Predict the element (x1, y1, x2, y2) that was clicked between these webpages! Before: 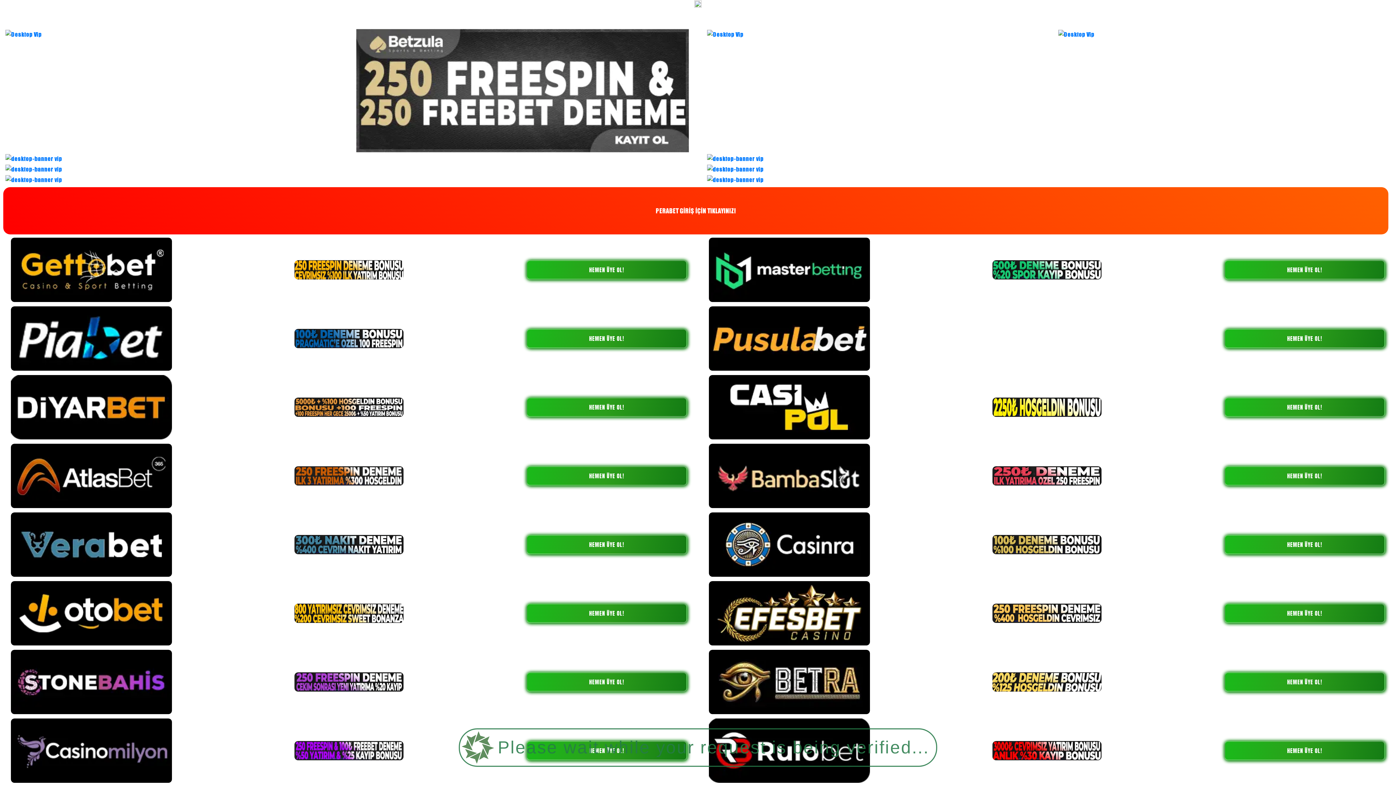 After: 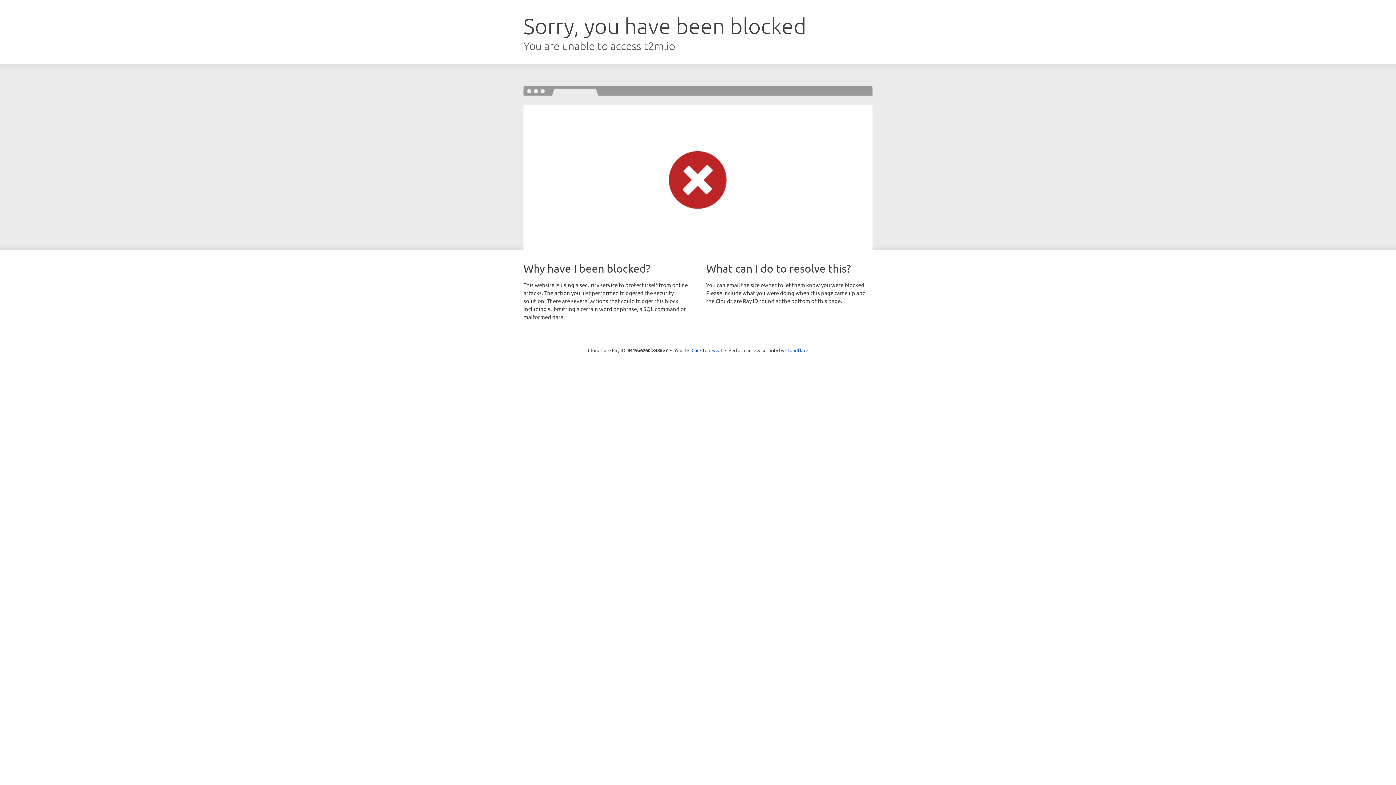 Action: bbox: (356, 86, 688, 93)